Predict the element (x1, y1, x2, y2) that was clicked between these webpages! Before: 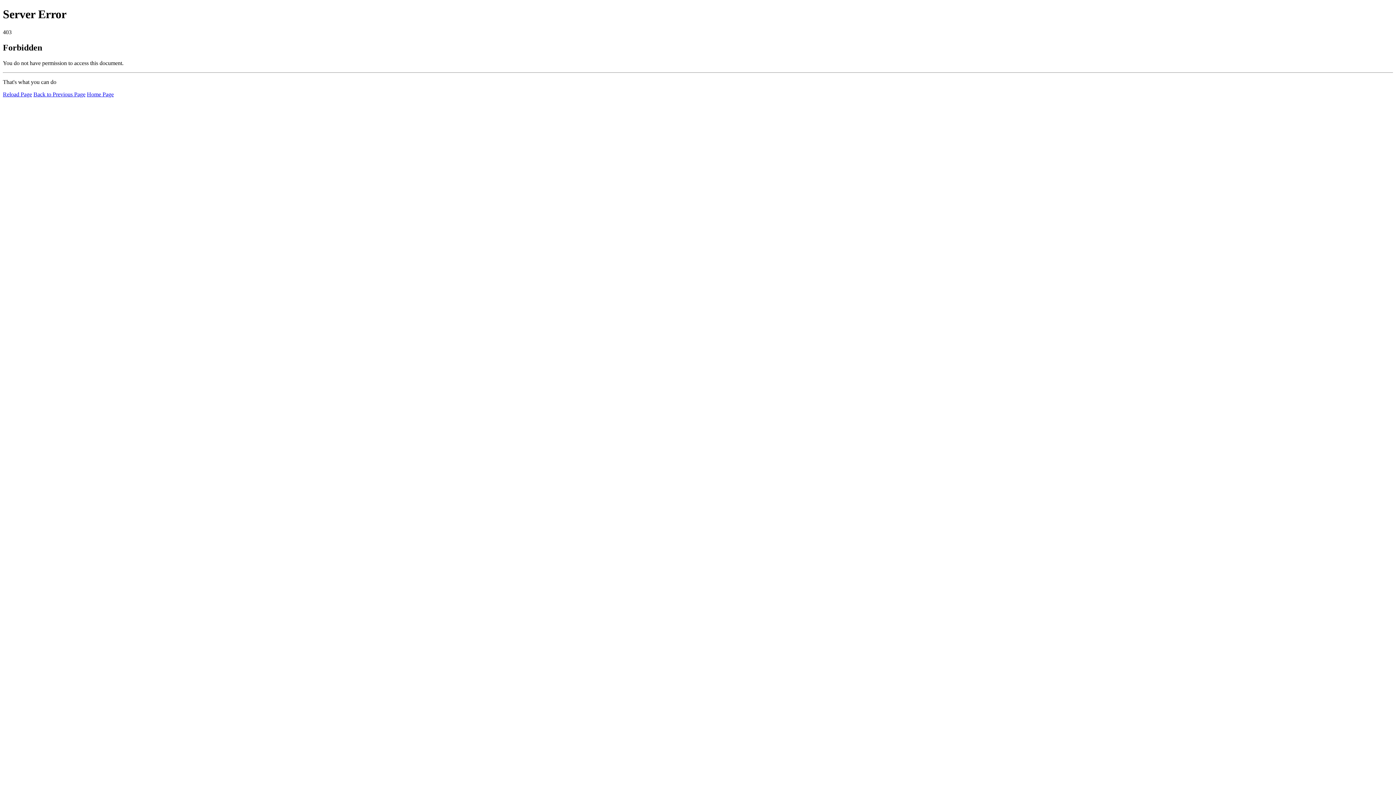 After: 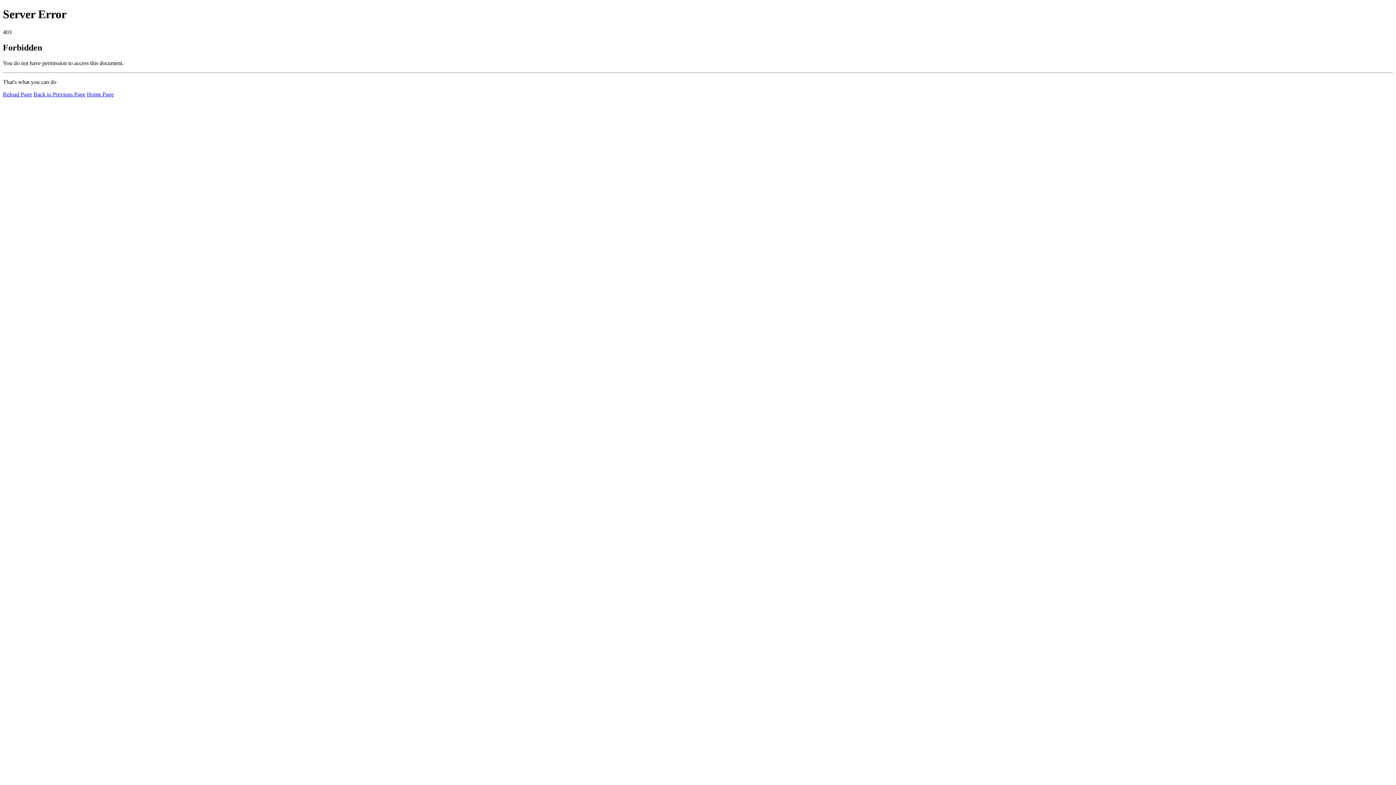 Action: label: Reload Page bbox: (2, 91, 32, 97)